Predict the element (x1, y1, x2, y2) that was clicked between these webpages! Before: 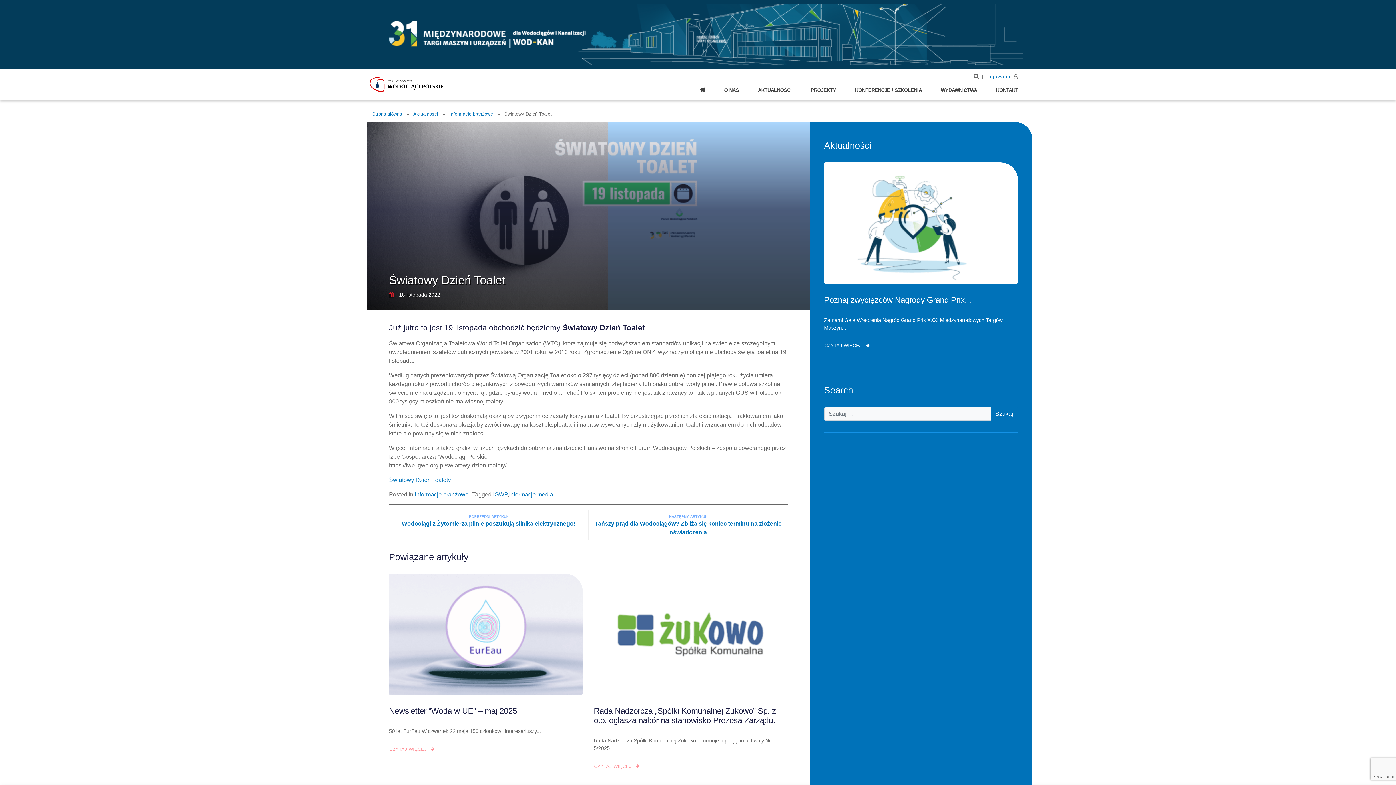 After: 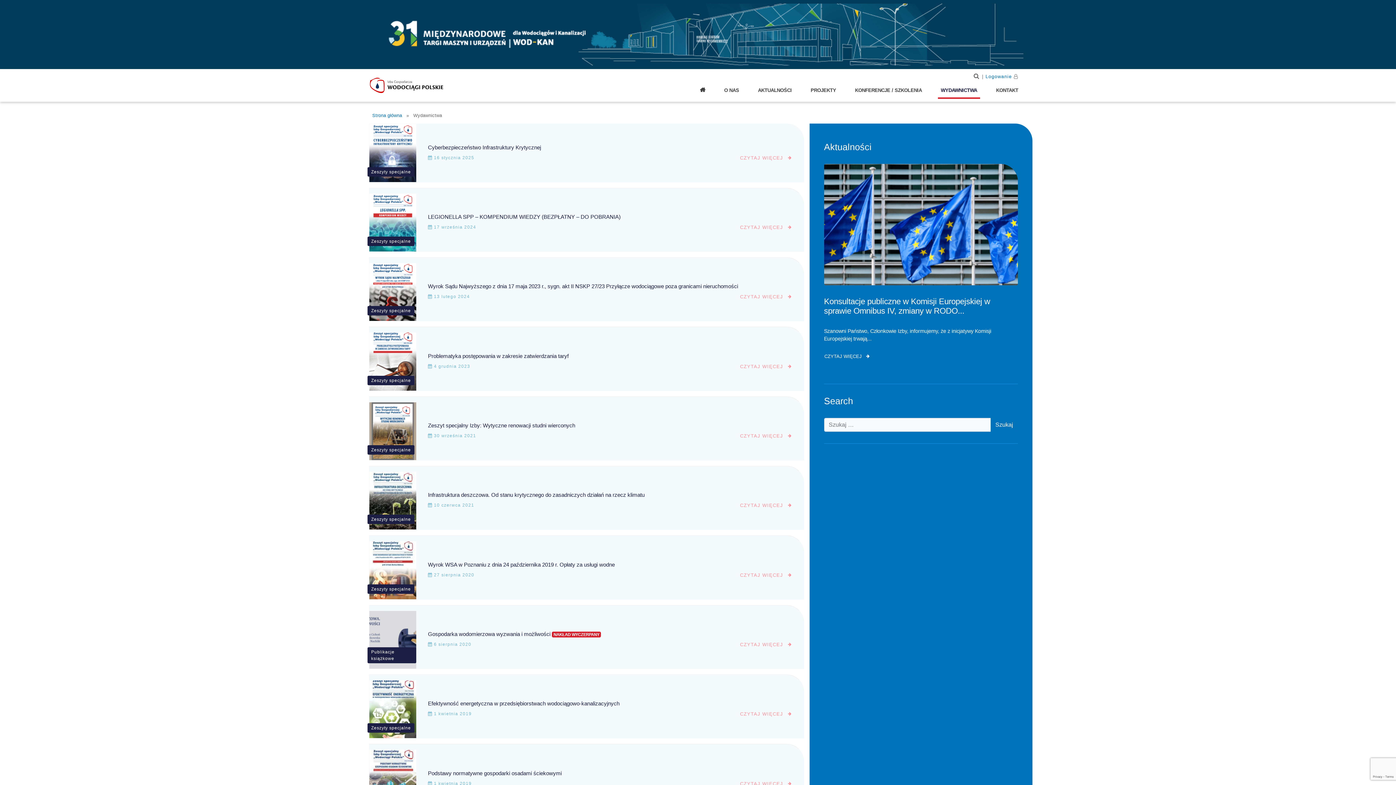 Action: label: WYDAWNICTWA bbox: (938, 83, 980, 97)